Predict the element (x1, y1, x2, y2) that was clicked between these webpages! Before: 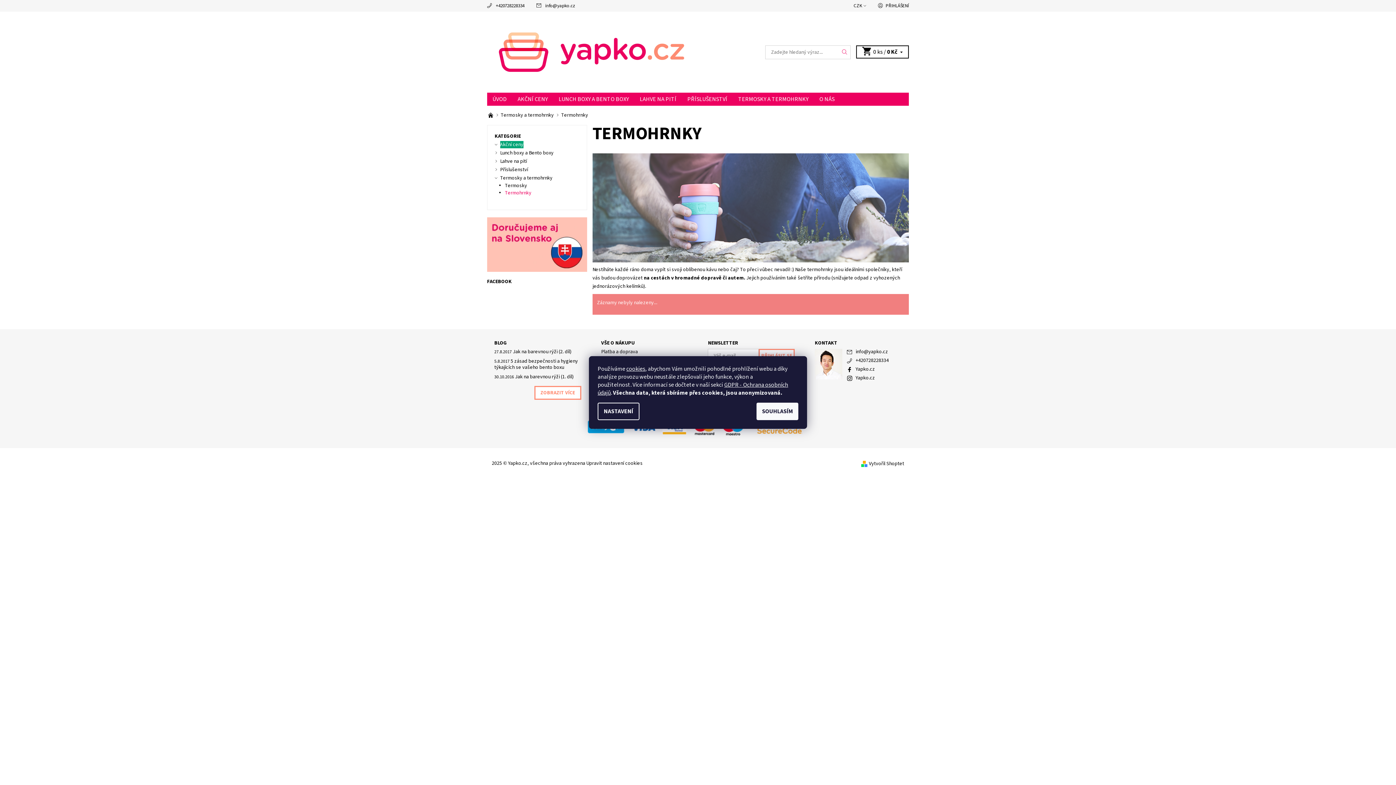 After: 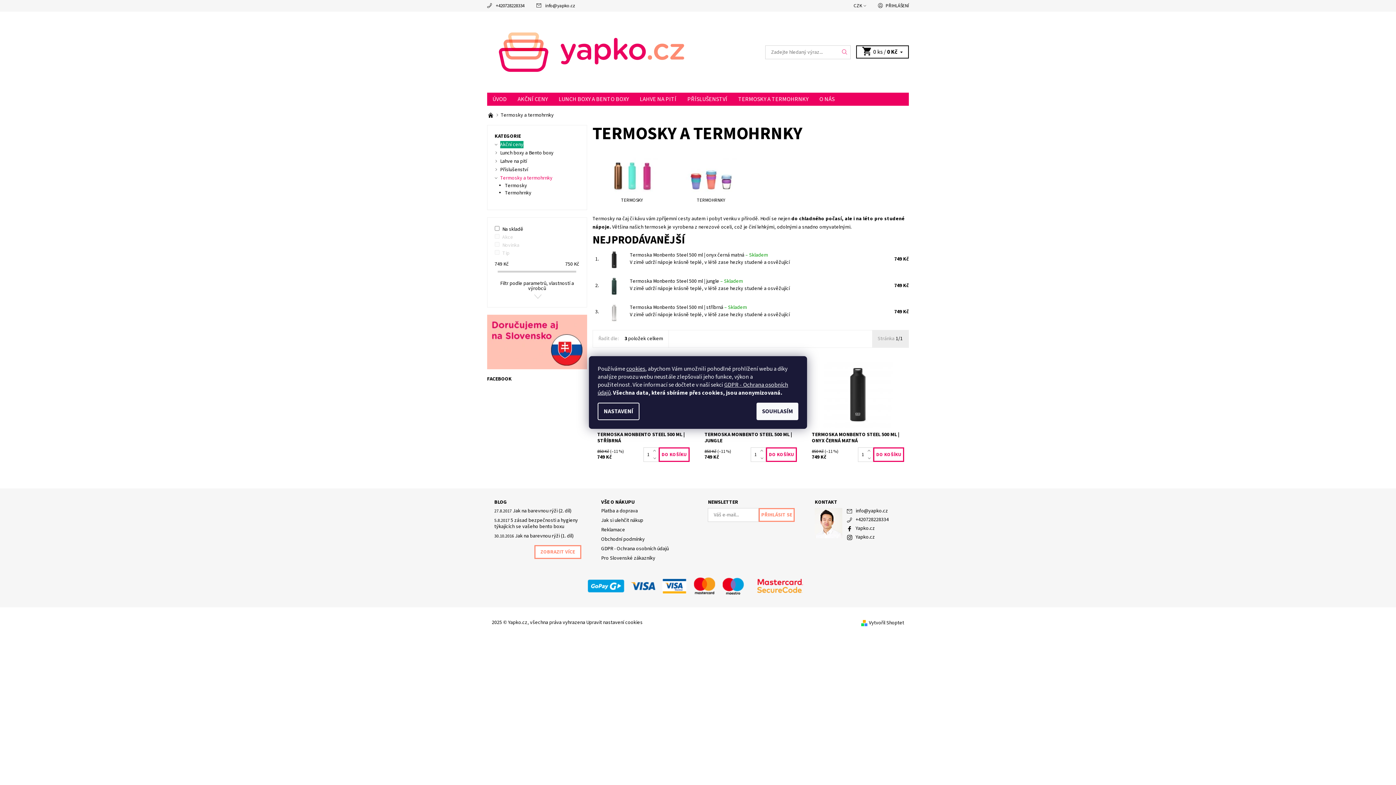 Action: label: TERMOSKY A TERMOHRNKY bbox: (733, 92, 814, 105)